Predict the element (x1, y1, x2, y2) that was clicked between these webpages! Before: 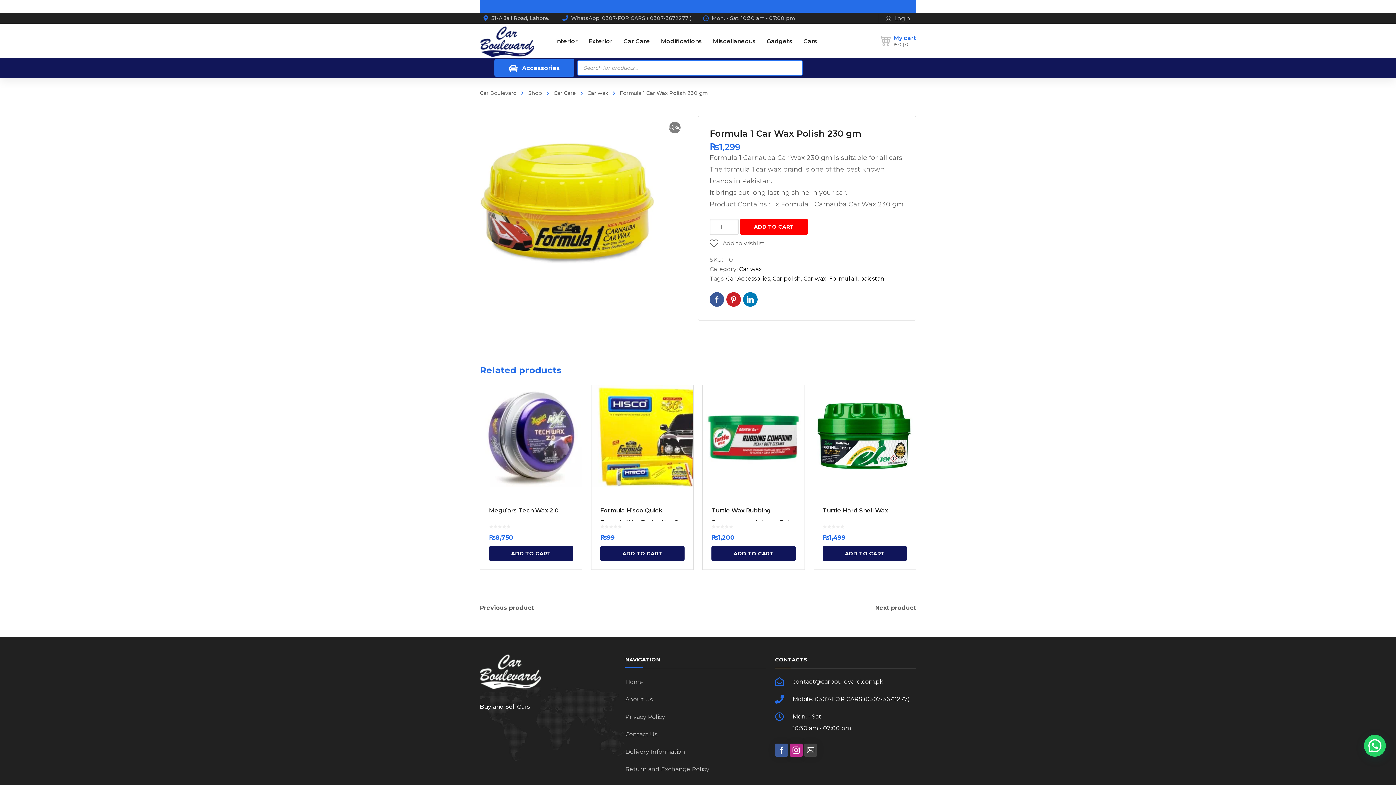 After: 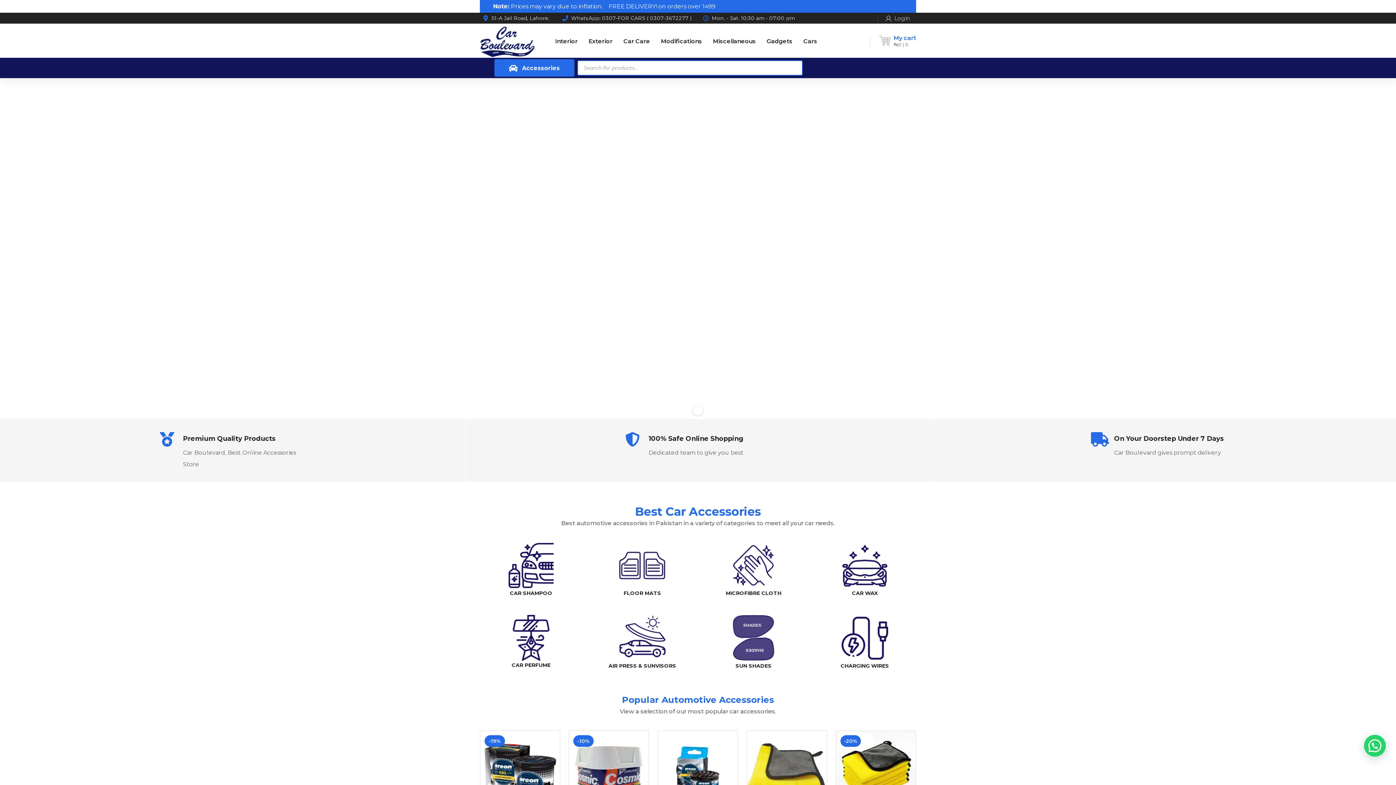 Action: bbox: (480, 89, 516, 96) label: Car Boulevard